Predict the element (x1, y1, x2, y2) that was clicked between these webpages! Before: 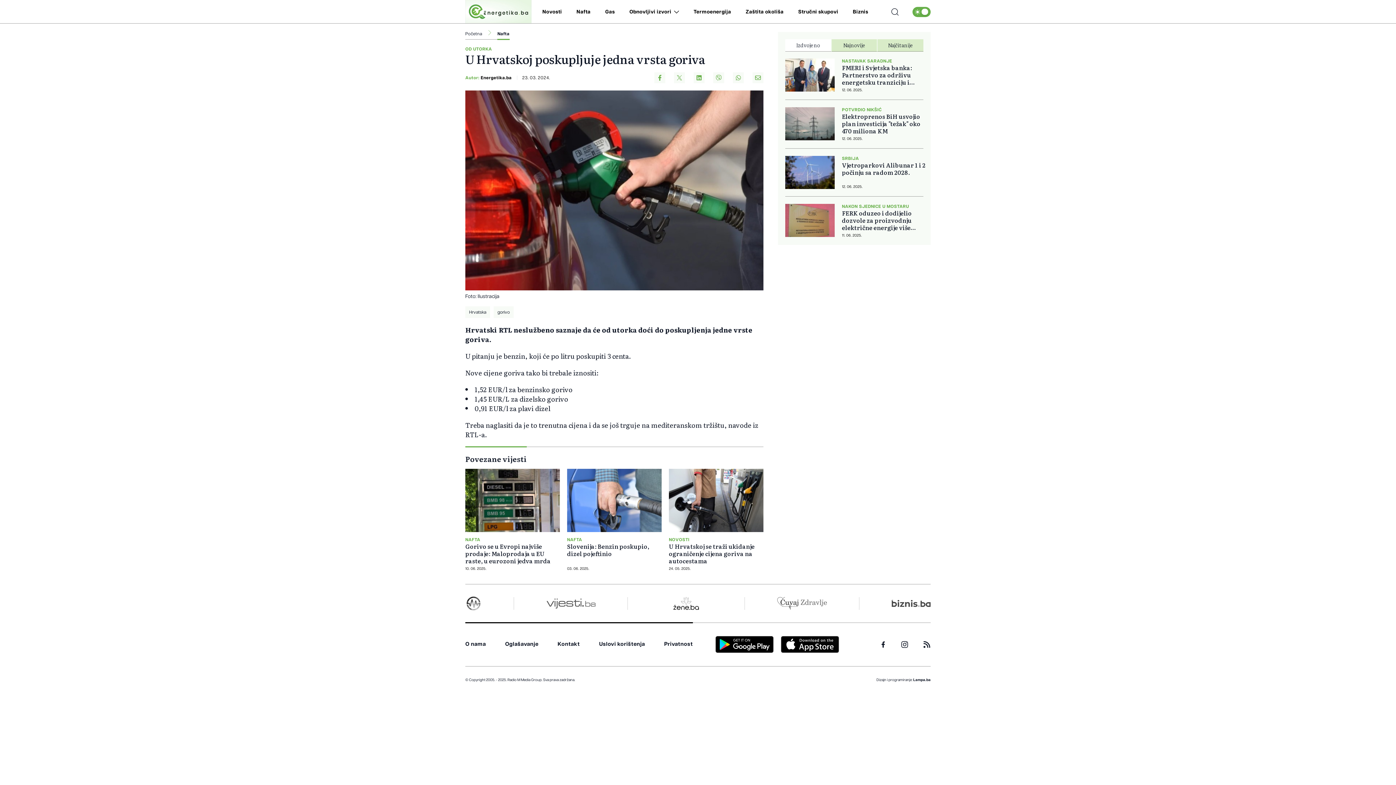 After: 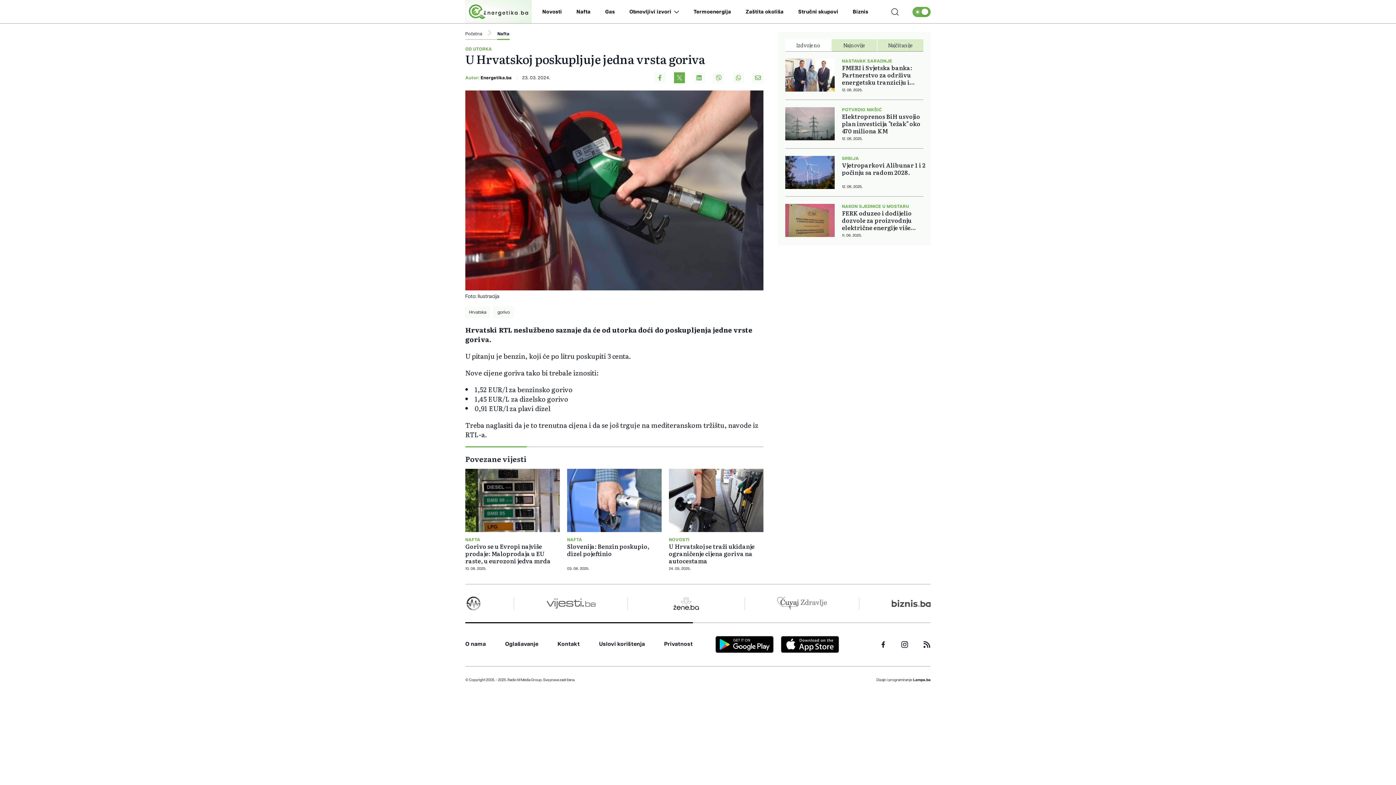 Action: bbox: (674, 72, 685, 83)